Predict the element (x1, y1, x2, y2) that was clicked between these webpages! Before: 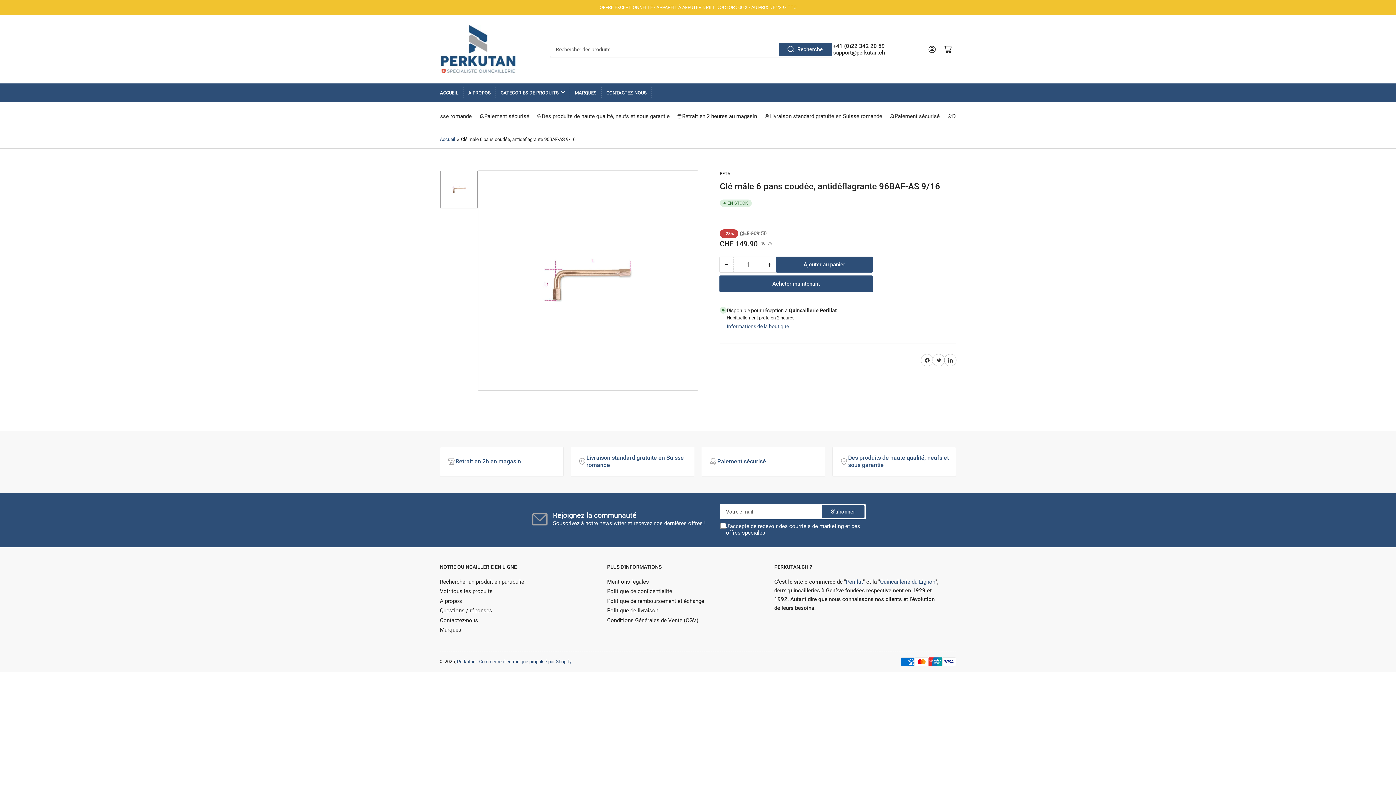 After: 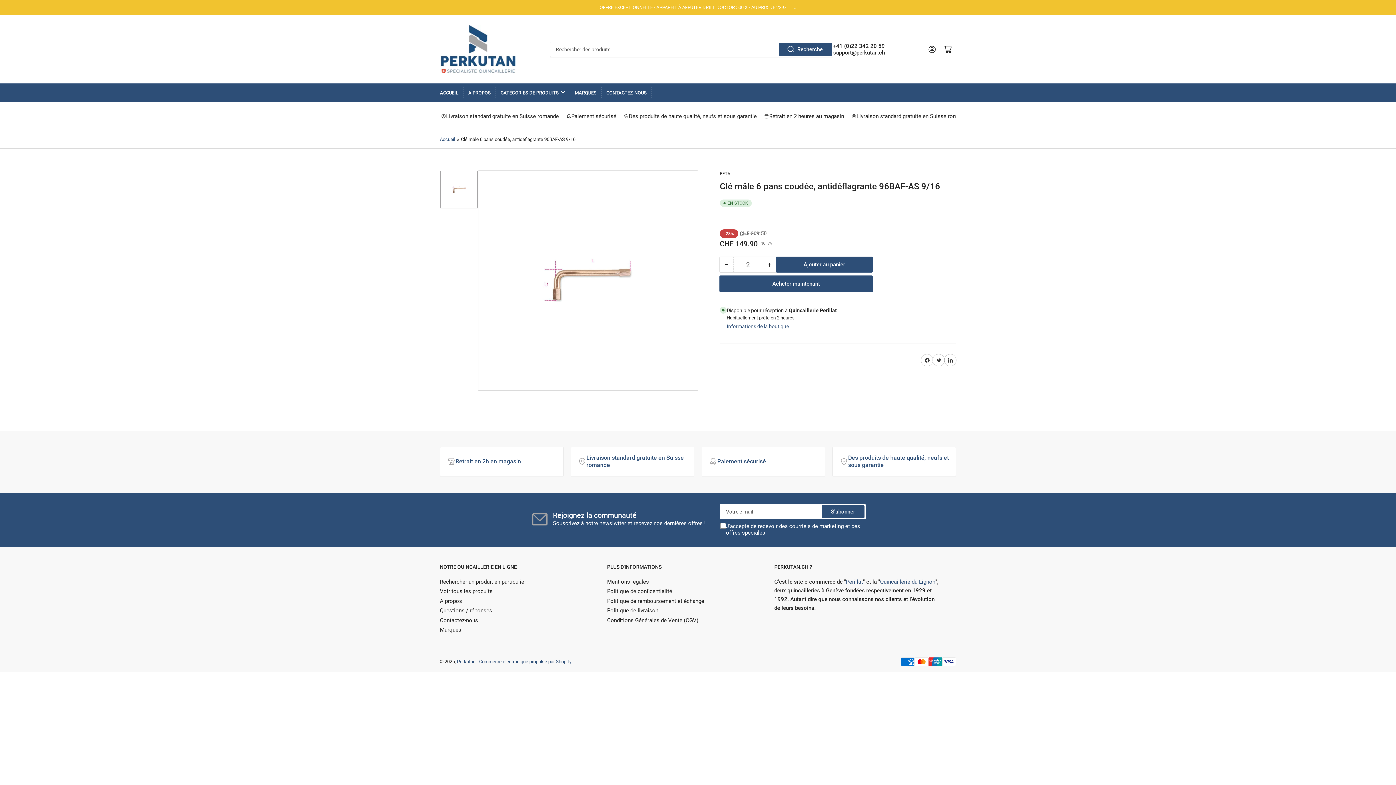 Action: label: +
Augmenter la quantité pour Clé mâle 6 pans coudée, antidéflagrante 96BAF-AS 9/16 bbox: (763, 257, 776, 272)